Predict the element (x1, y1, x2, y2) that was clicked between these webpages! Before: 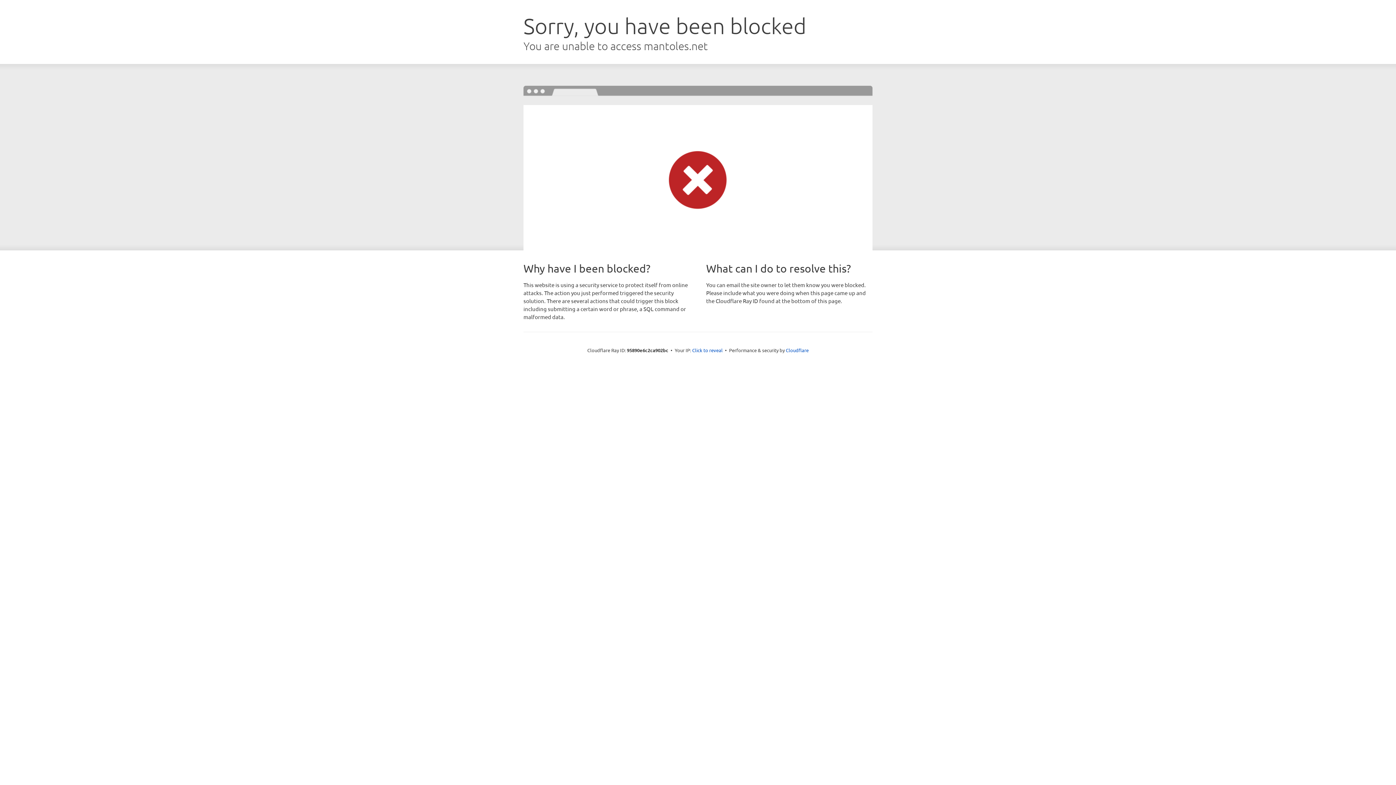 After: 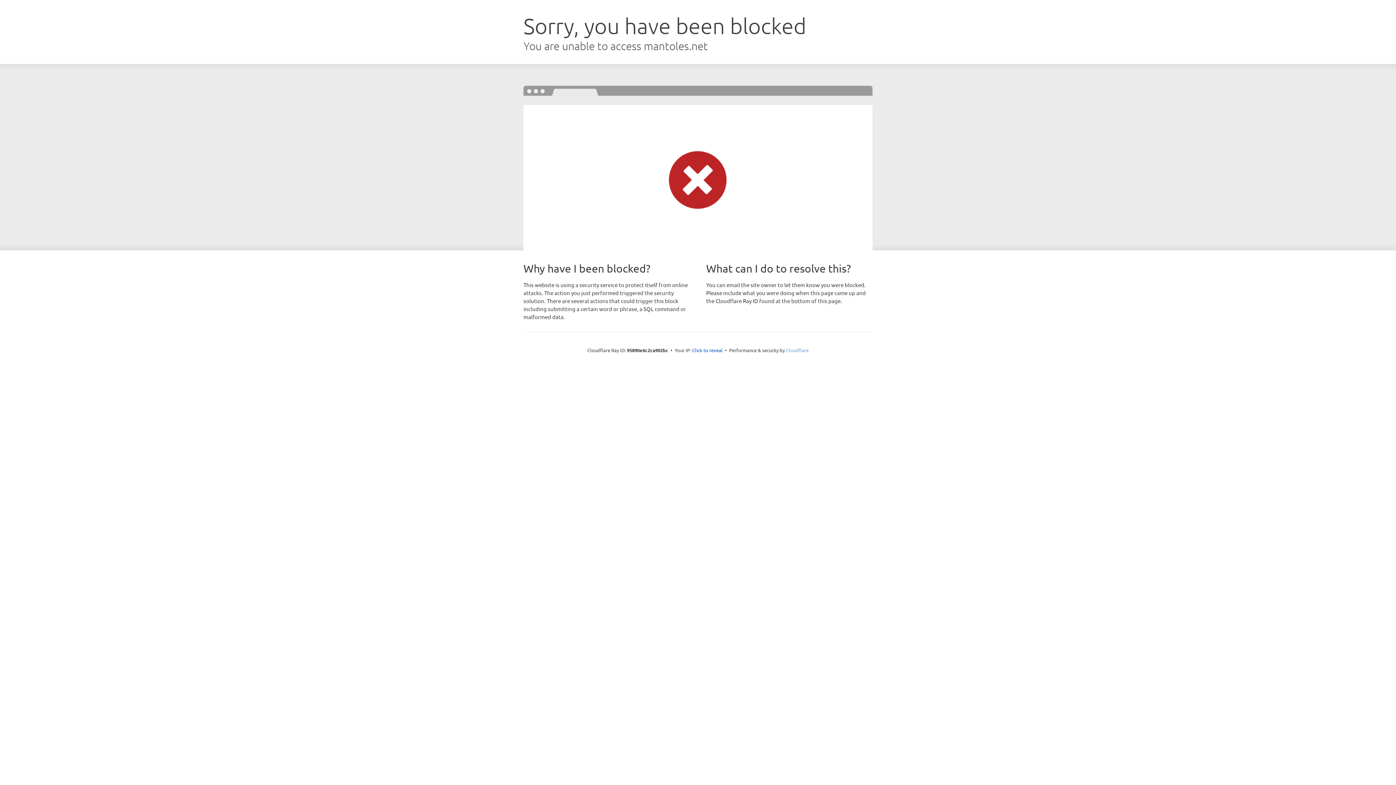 Action: bbox: (786, 347, 808, 353) label: Cloudflare